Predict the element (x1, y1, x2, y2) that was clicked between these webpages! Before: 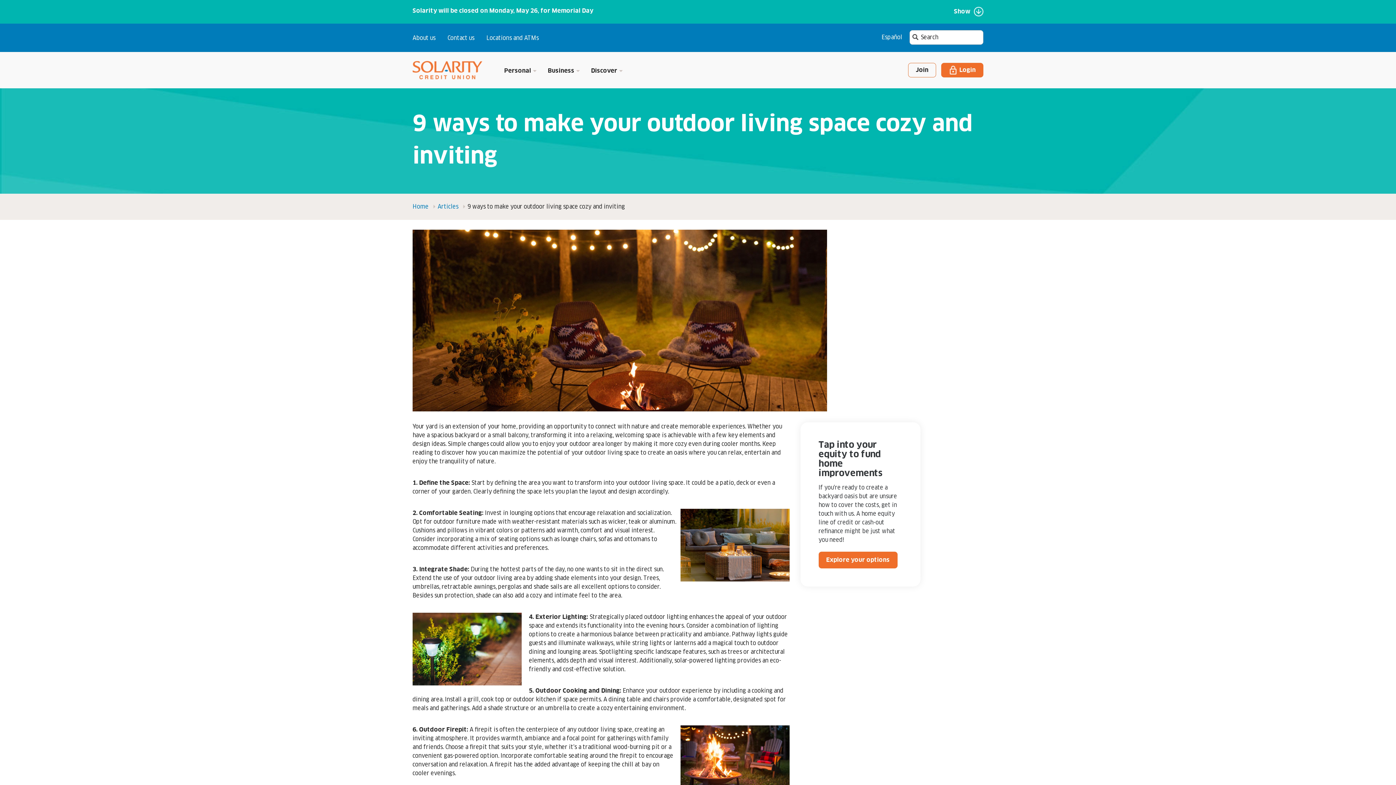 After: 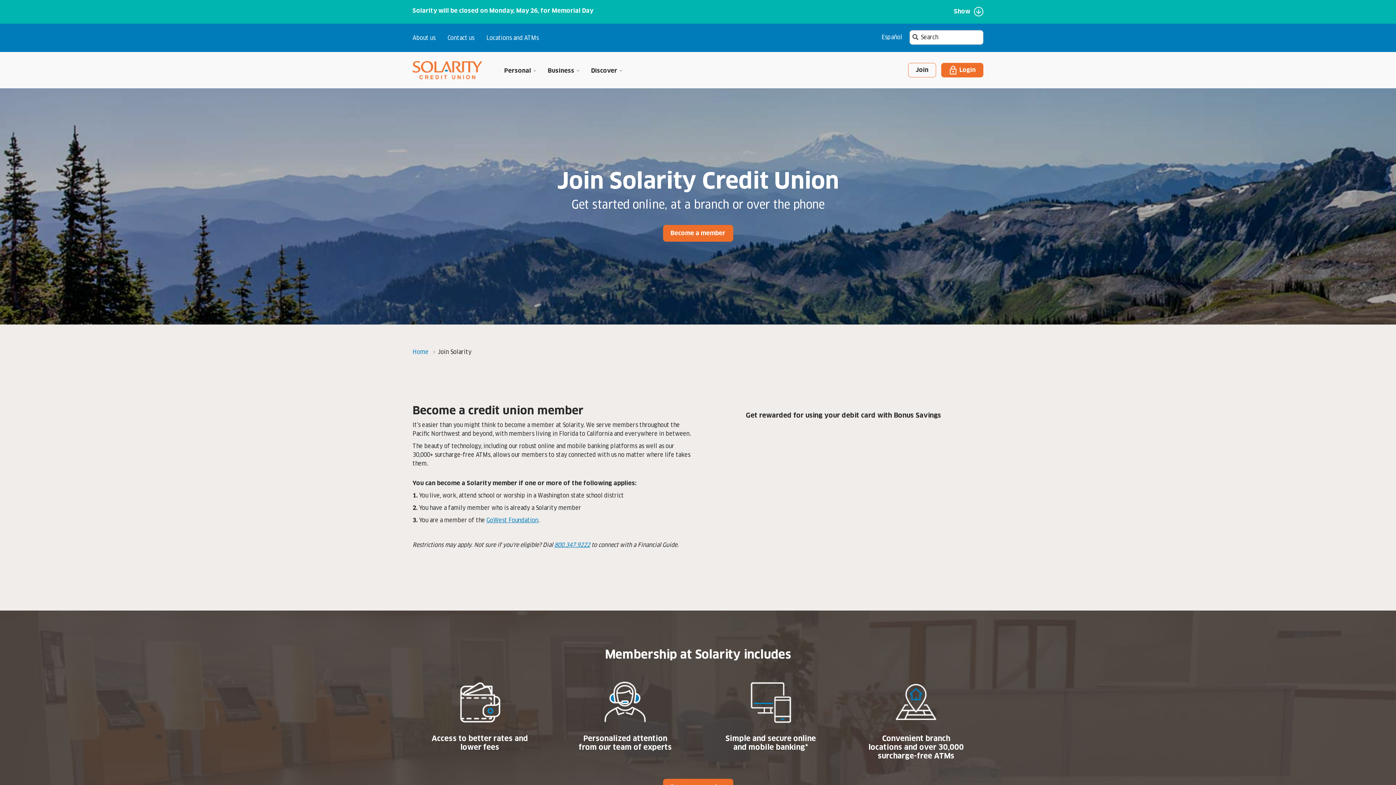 Action: label: Join bbox: (908, 62, 936, 77)